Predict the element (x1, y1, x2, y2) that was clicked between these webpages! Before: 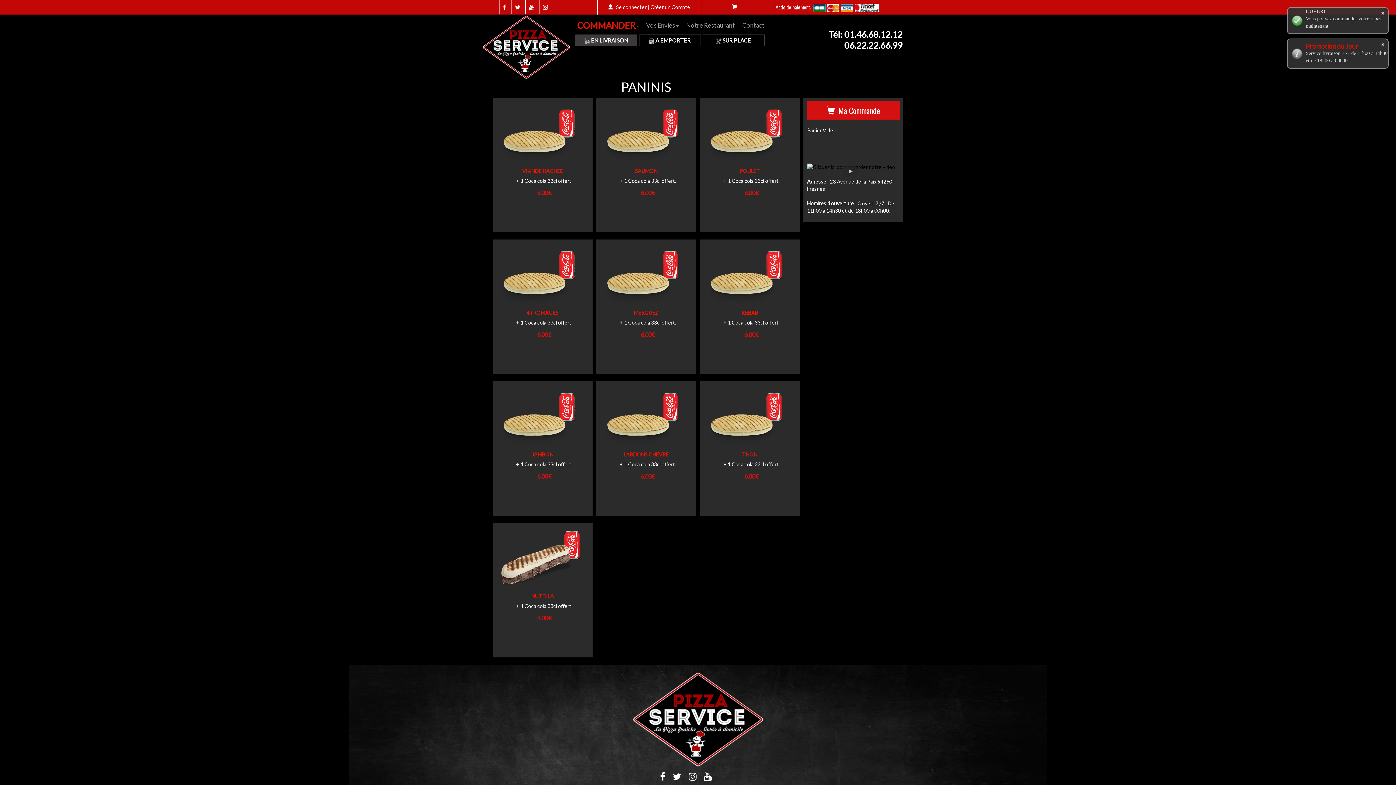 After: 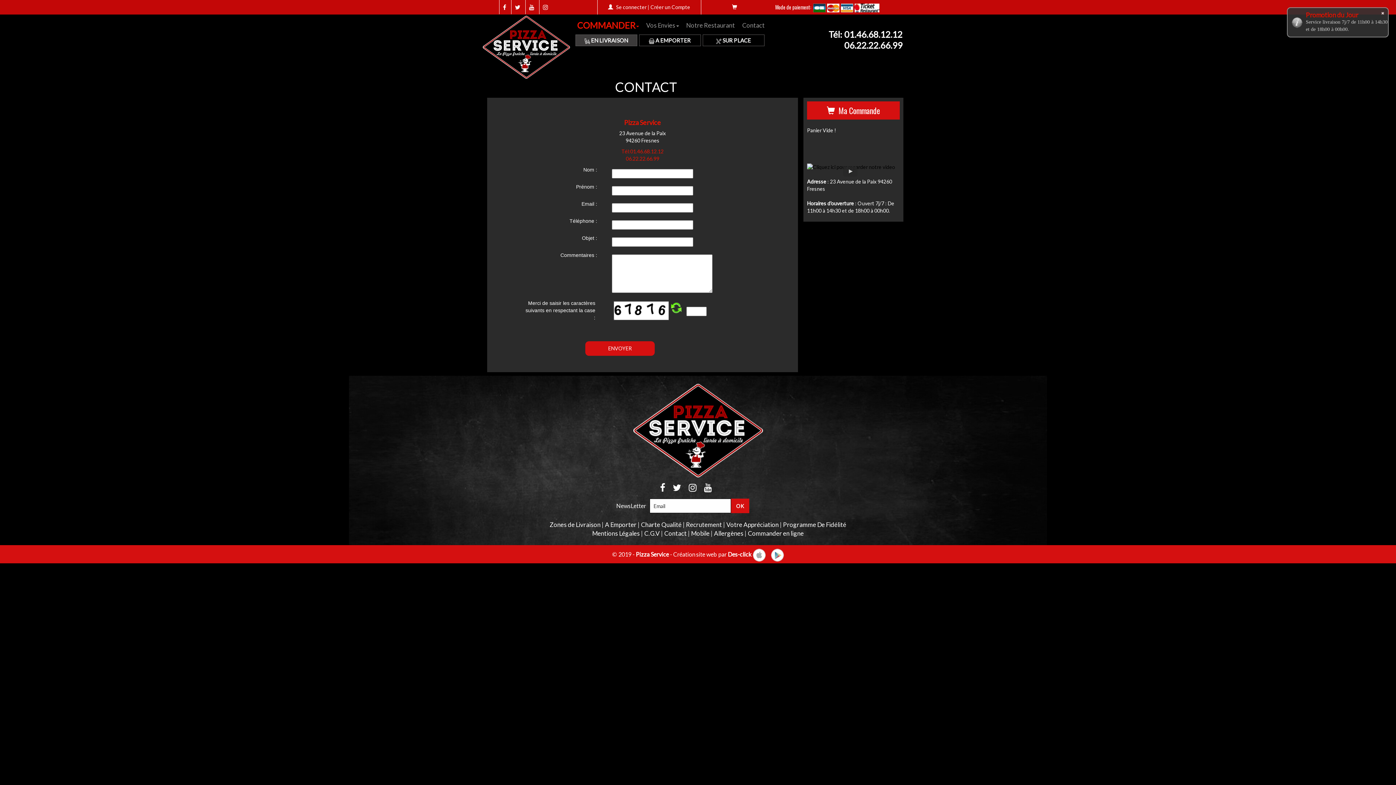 Action: bbox: (738, 18, 768, 32) label: Contact